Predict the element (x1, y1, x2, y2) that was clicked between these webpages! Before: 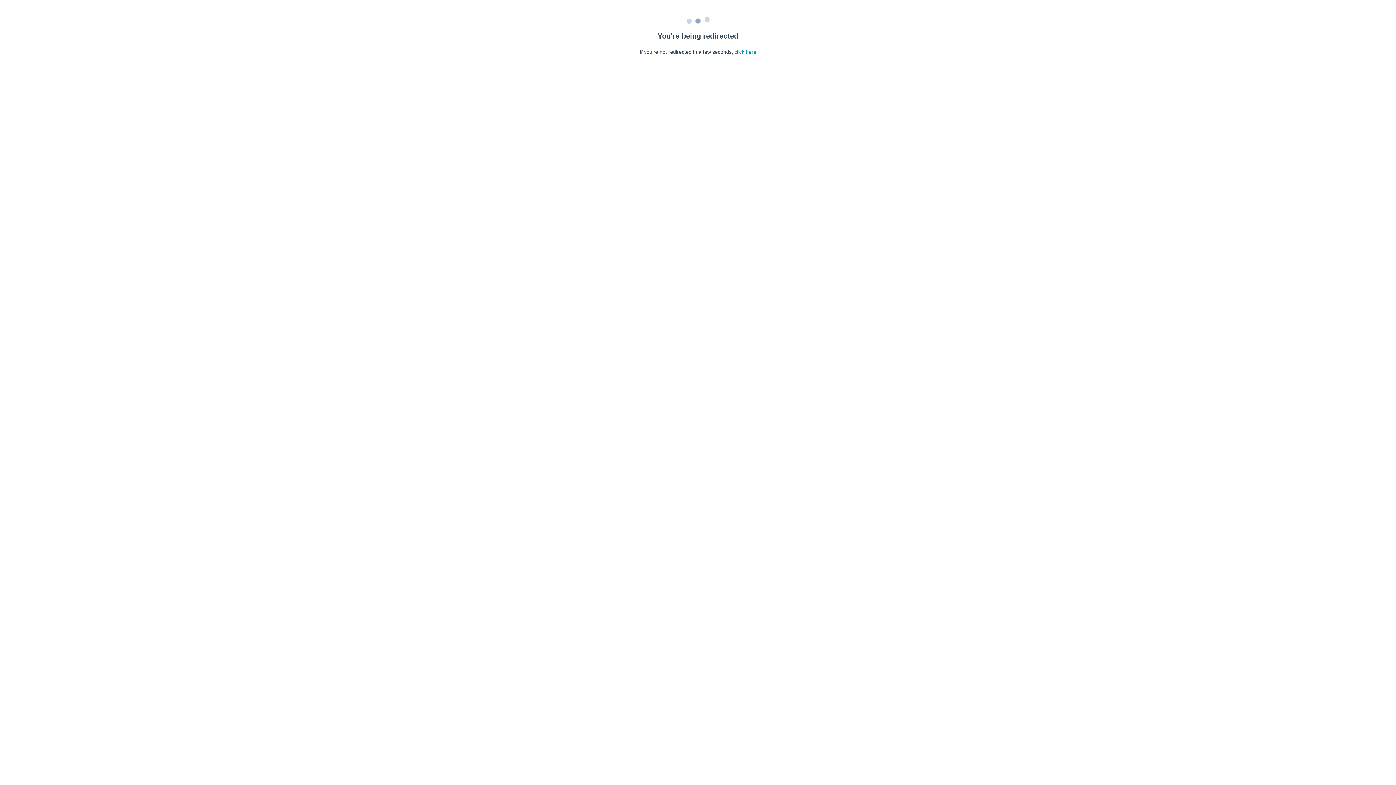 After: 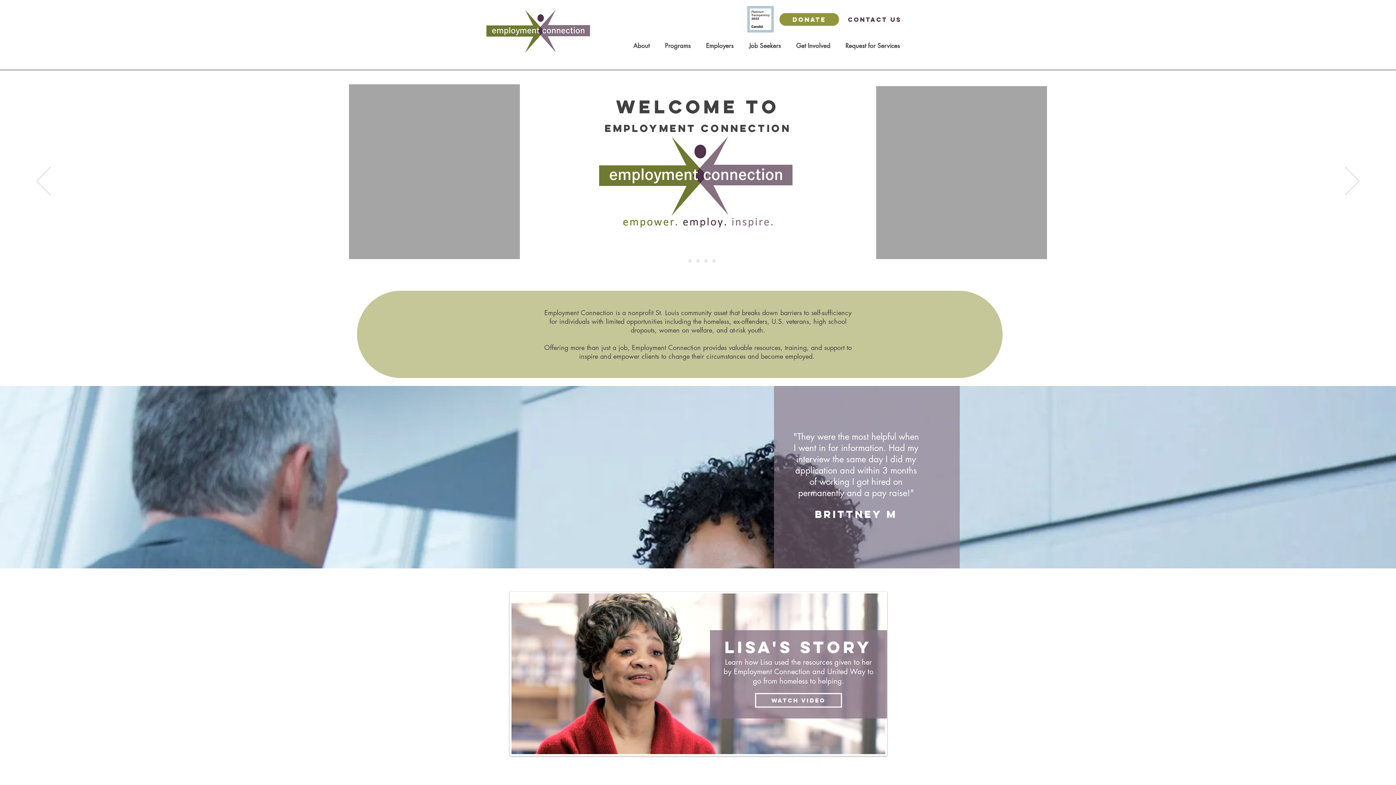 Action: bbox: (734, 49, 756, 54) label: click here